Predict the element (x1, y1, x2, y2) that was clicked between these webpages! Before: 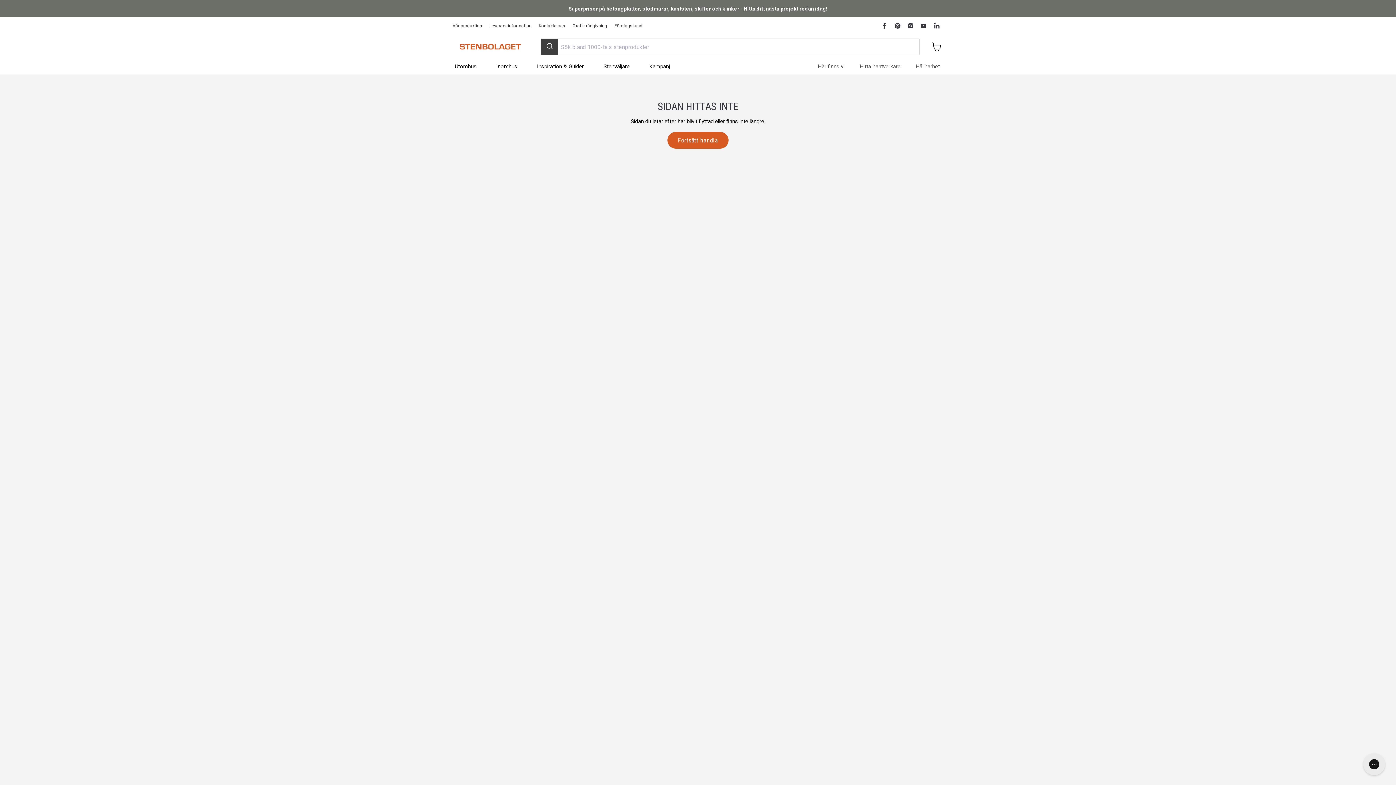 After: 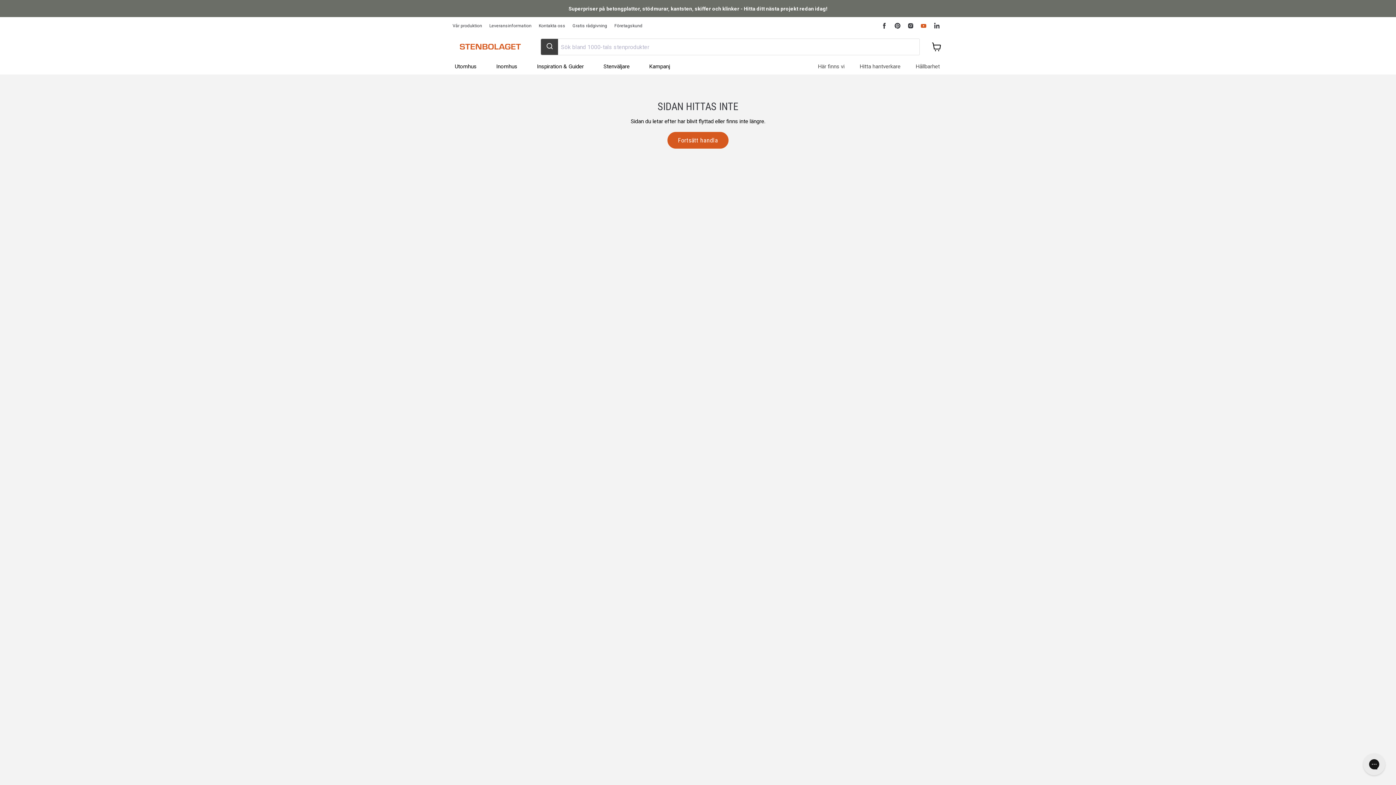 Action: bbox: (918, 20, 929, 30) label: Hitta oss på Youtube